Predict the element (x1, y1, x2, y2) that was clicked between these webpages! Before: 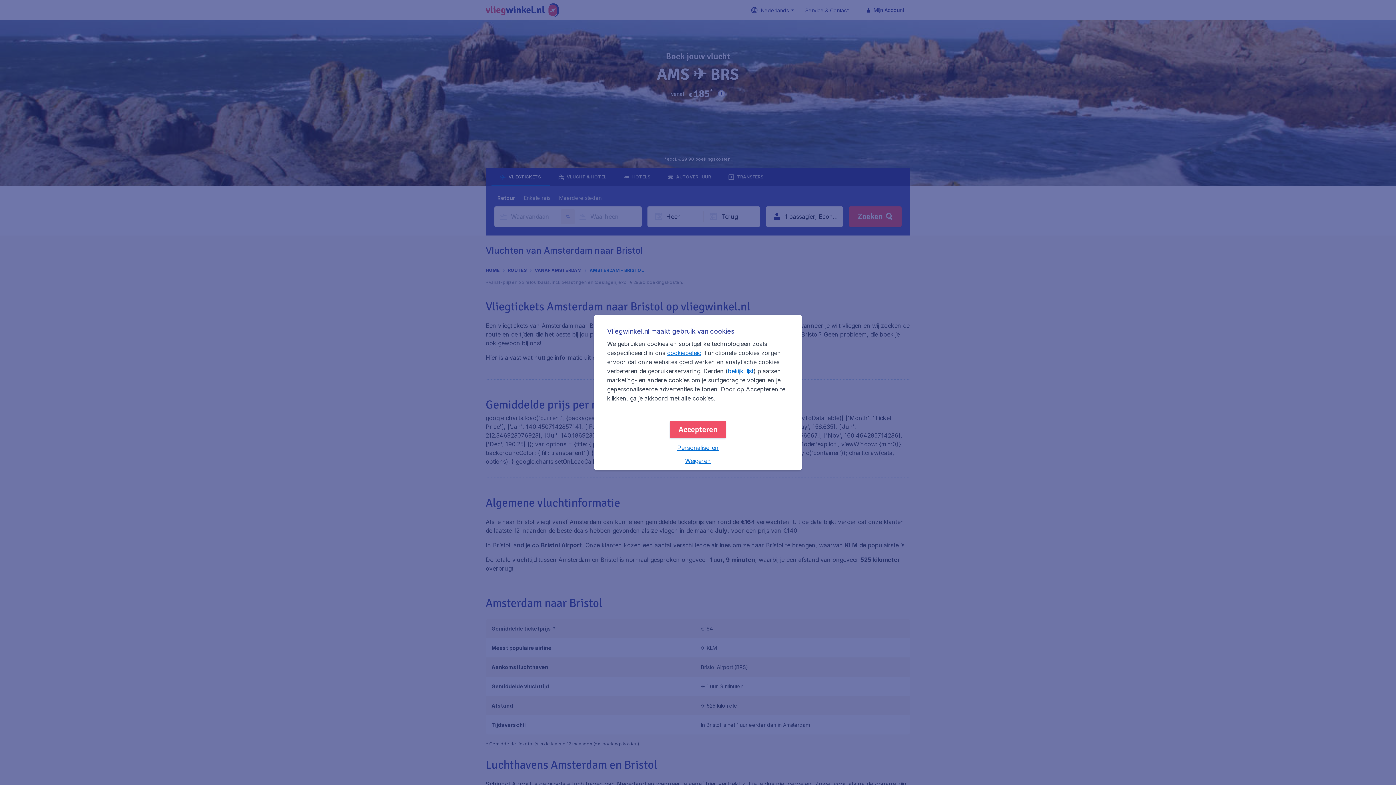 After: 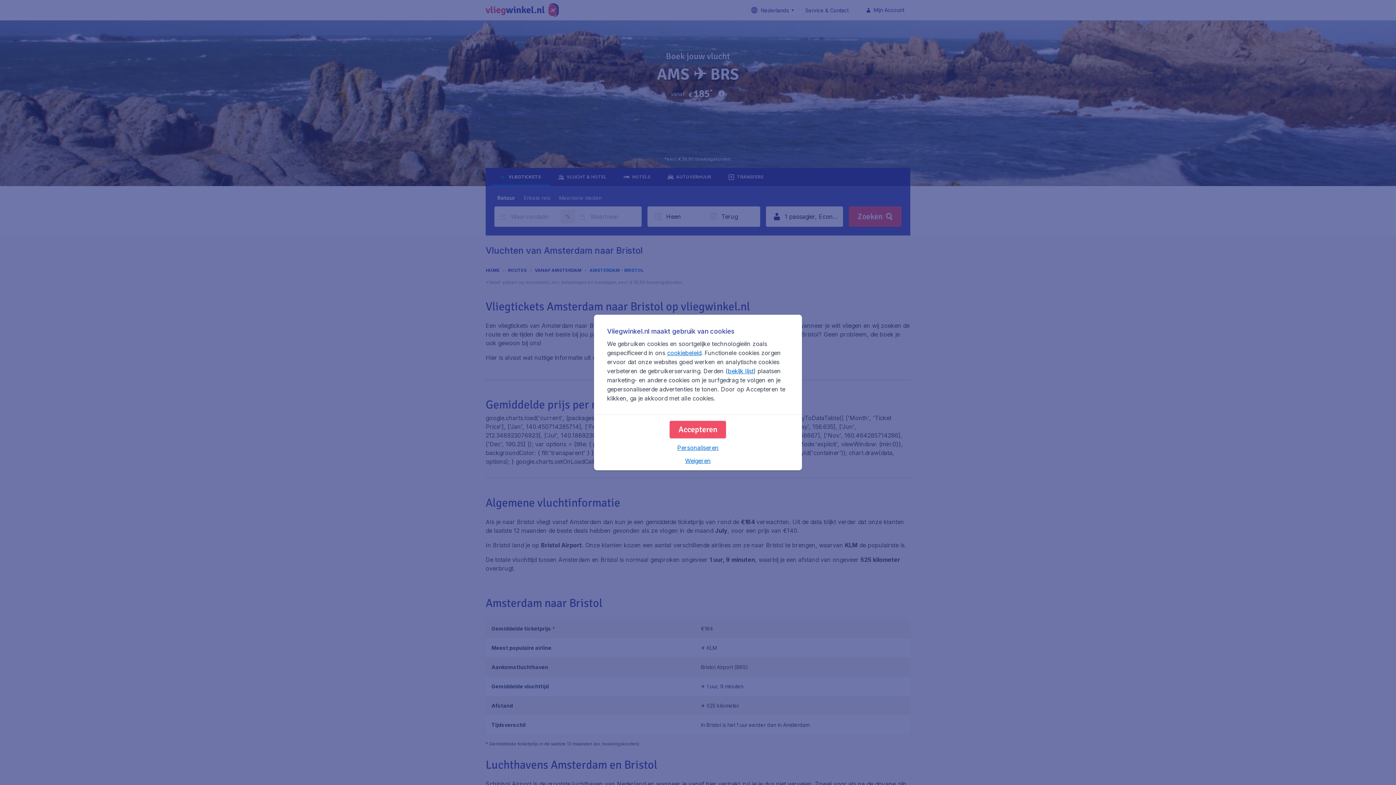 Action: label: bekijk lijst bbox: (727, 367, 753, 374)